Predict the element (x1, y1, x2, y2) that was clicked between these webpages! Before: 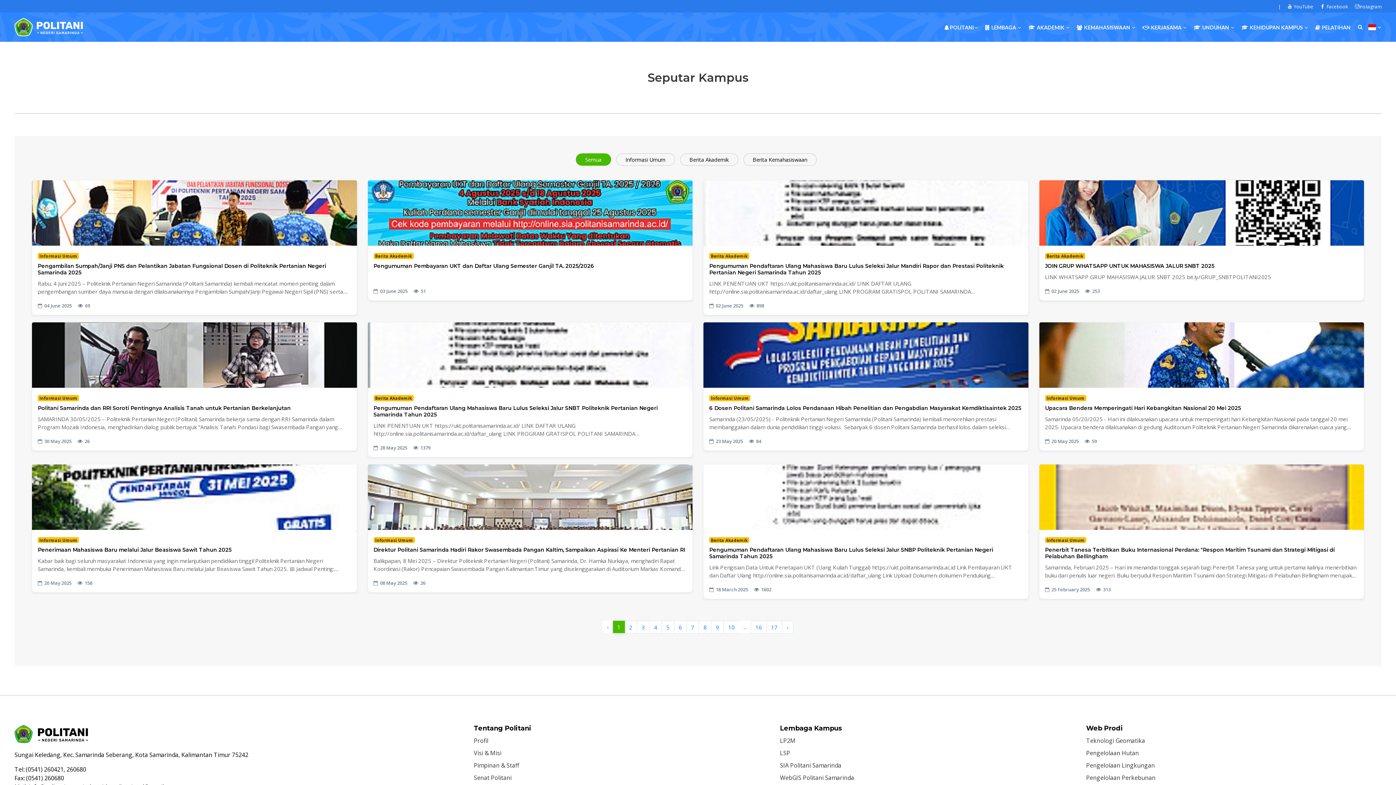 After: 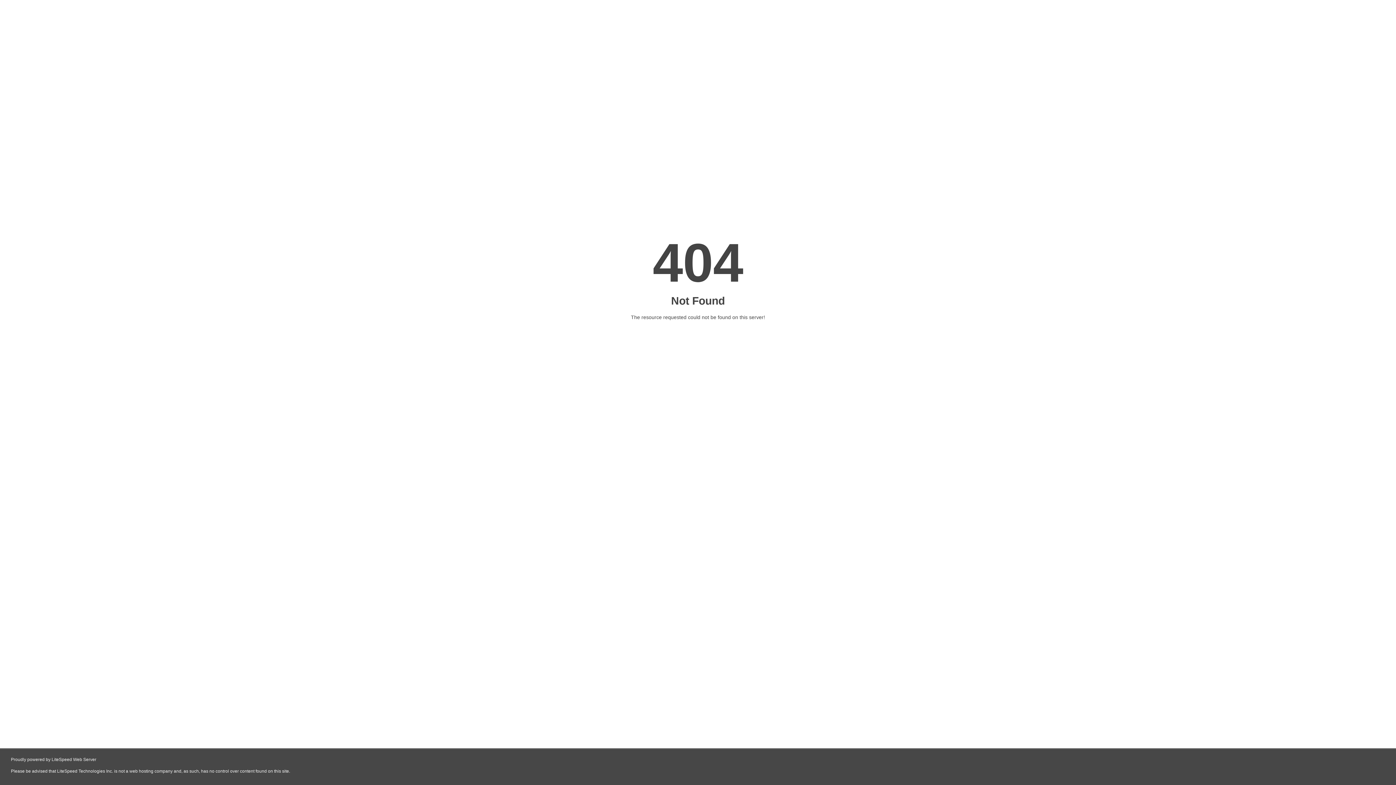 Action: label: Pengelolaan Hutan bbox: (1086, 749, 1139, 757)